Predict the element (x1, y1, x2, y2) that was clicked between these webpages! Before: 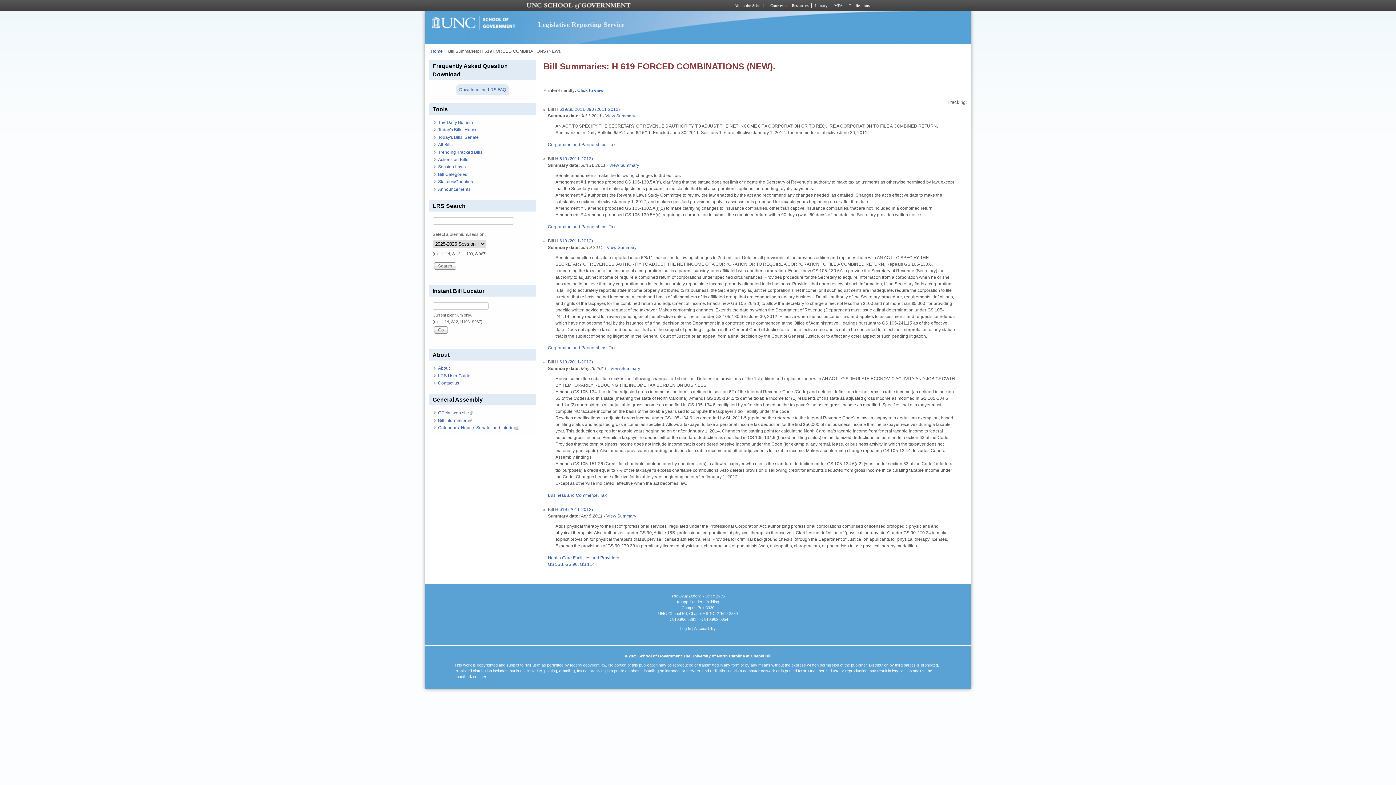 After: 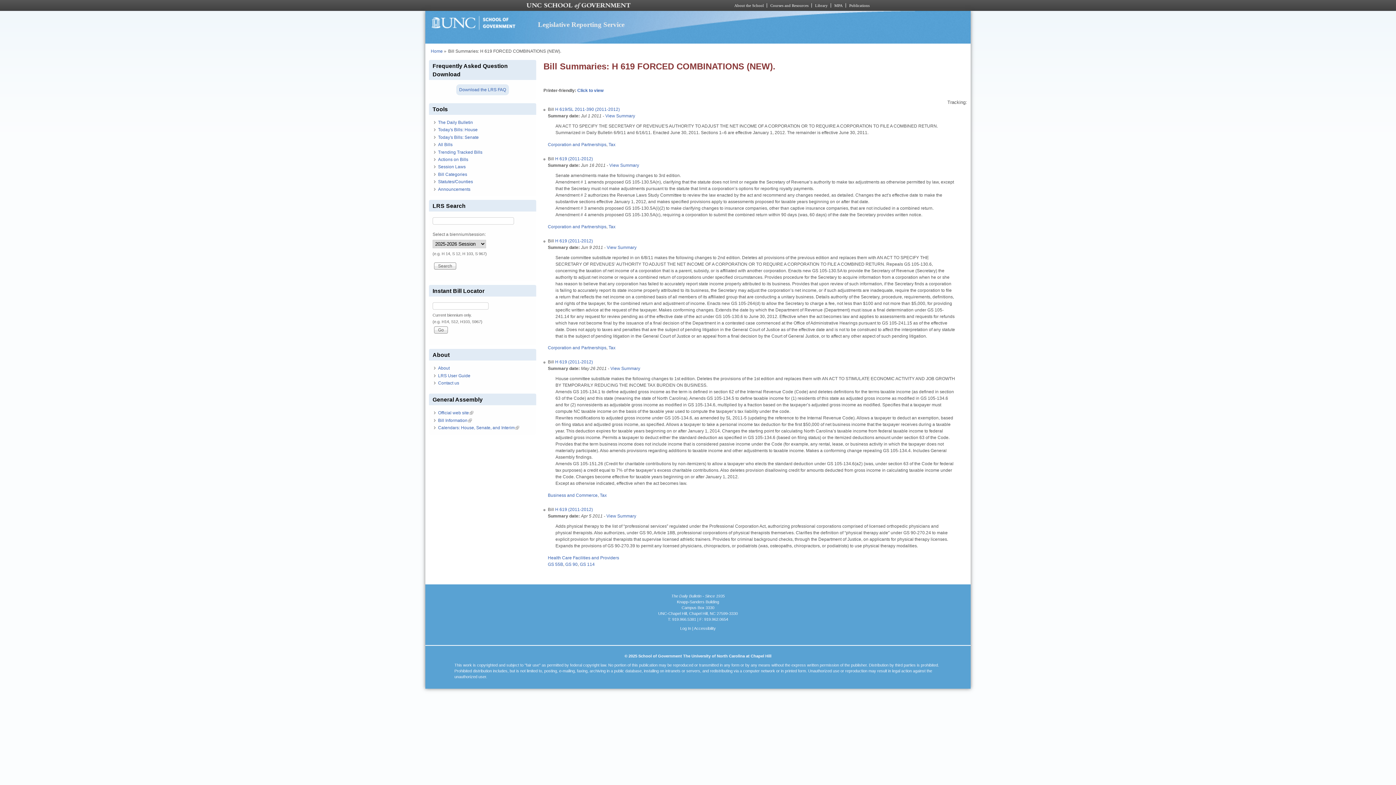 Action: label: About the School bbox: (734, 3, 764, 7)